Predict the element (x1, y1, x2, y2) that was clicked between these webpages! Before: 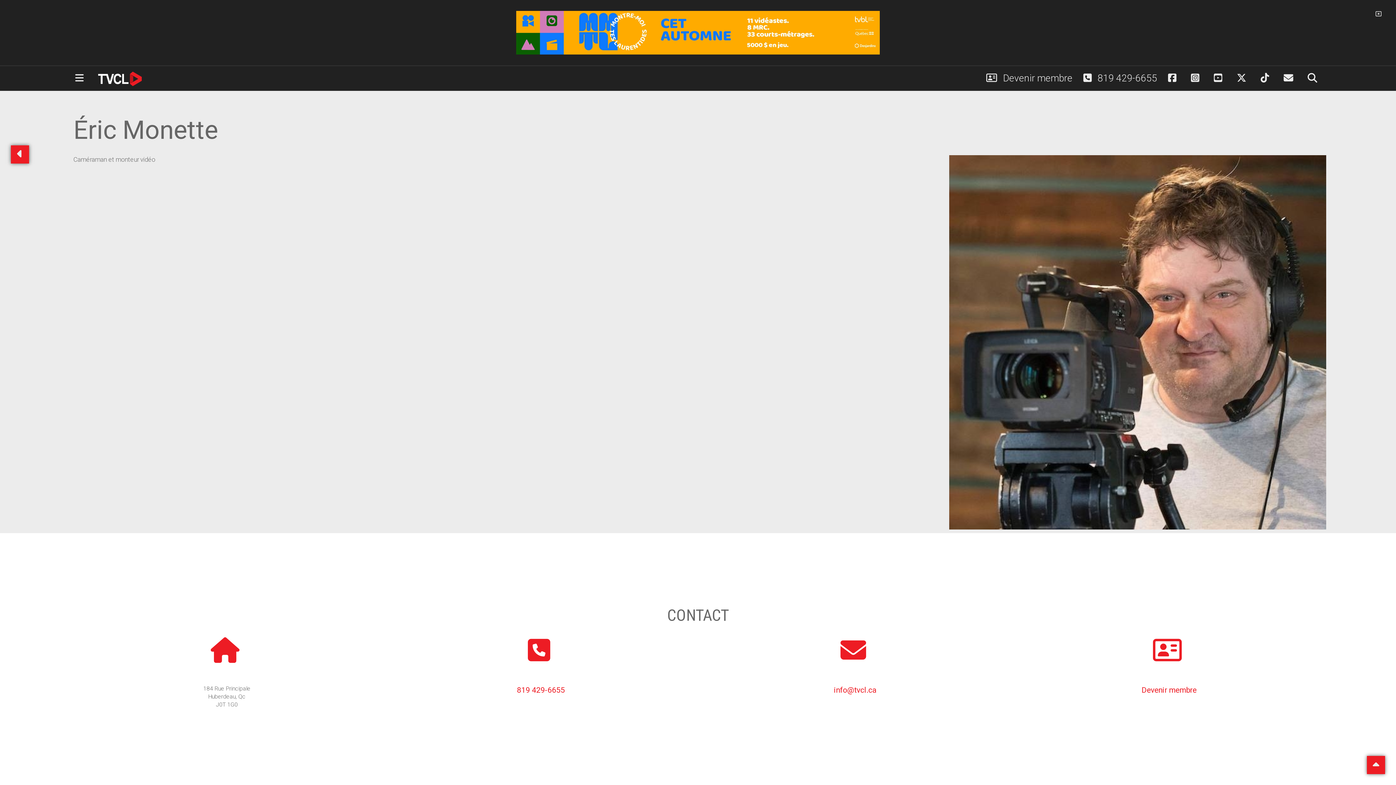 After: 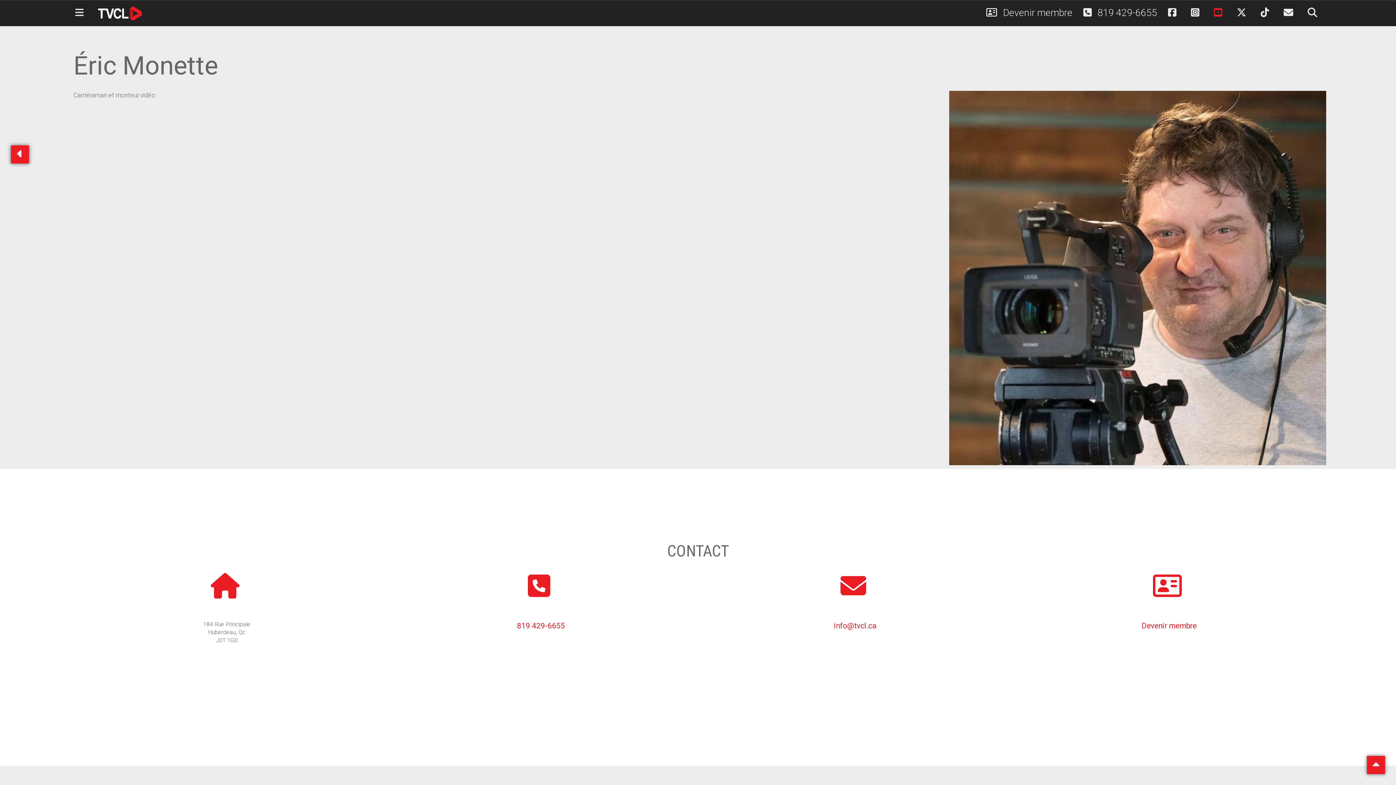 Action: bbox: (1208, 66, 1231, 90)